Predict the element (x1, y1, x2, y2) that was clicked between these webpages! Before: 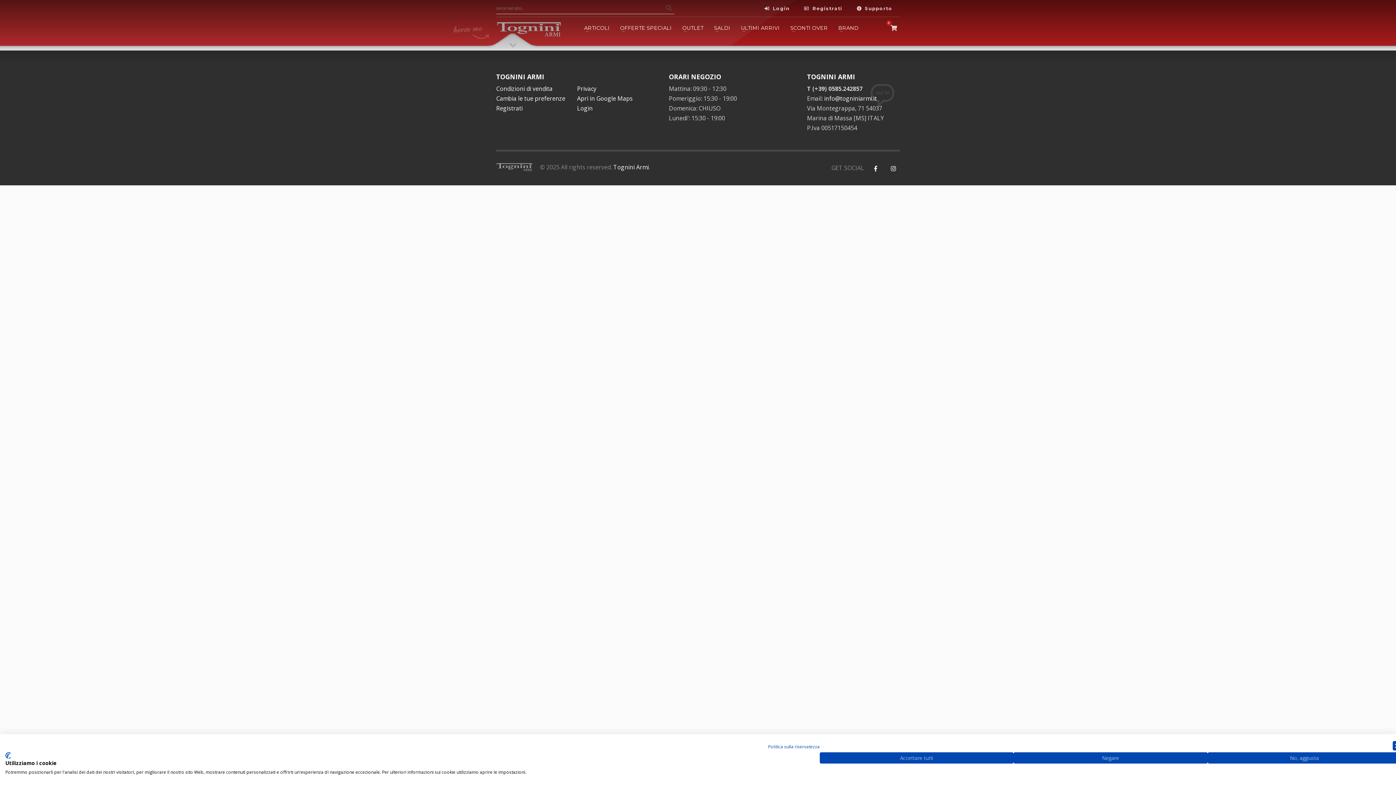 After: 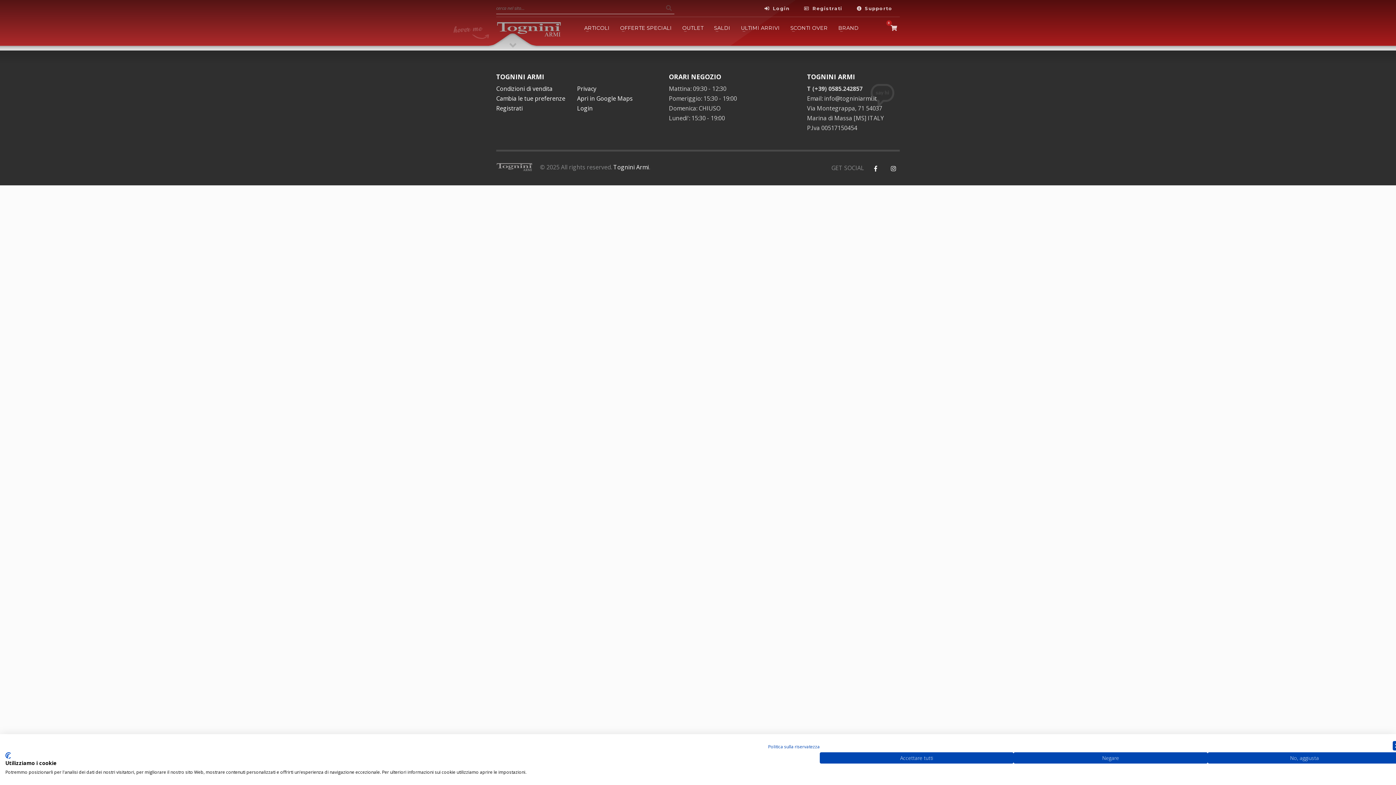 Action: label: info@togniniarmi.it bbox: (824, 94, 877, 102)